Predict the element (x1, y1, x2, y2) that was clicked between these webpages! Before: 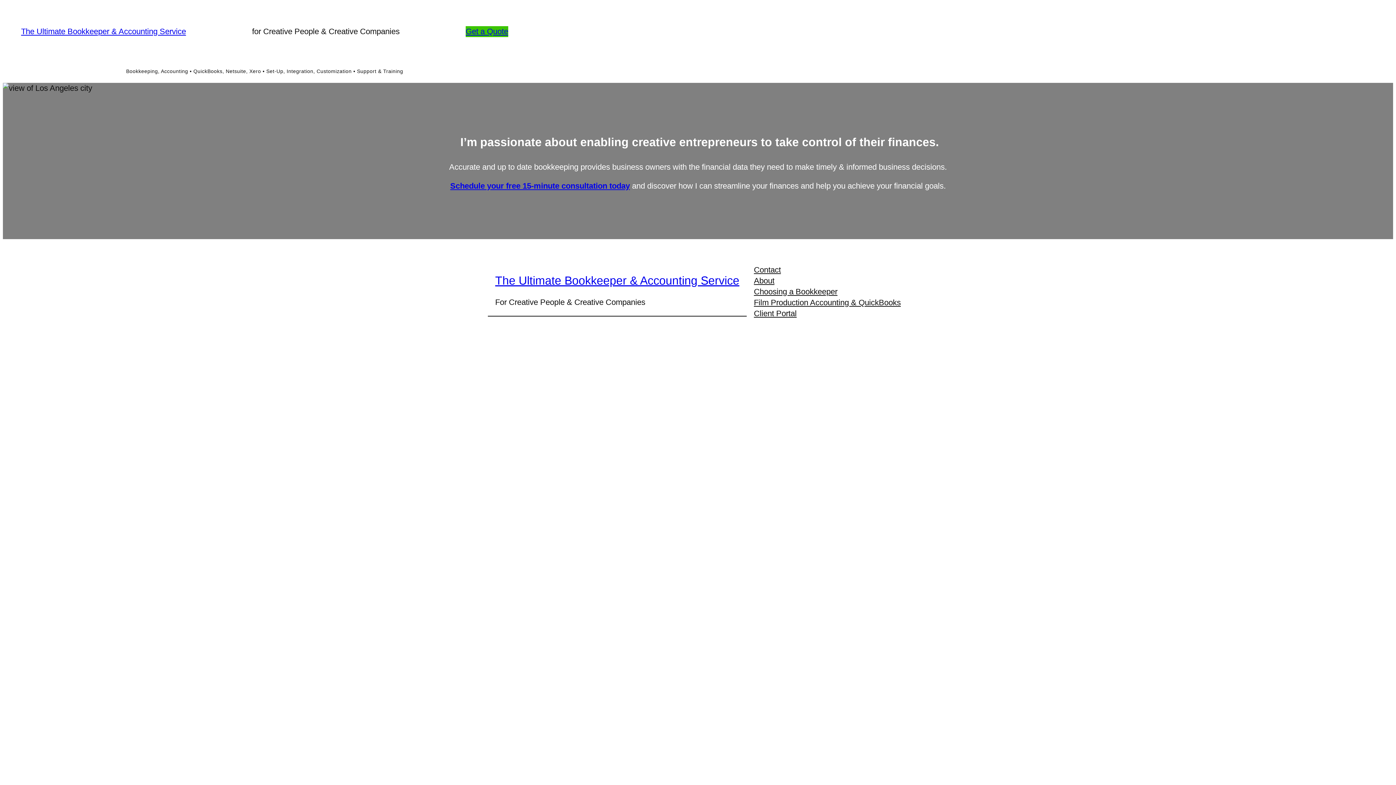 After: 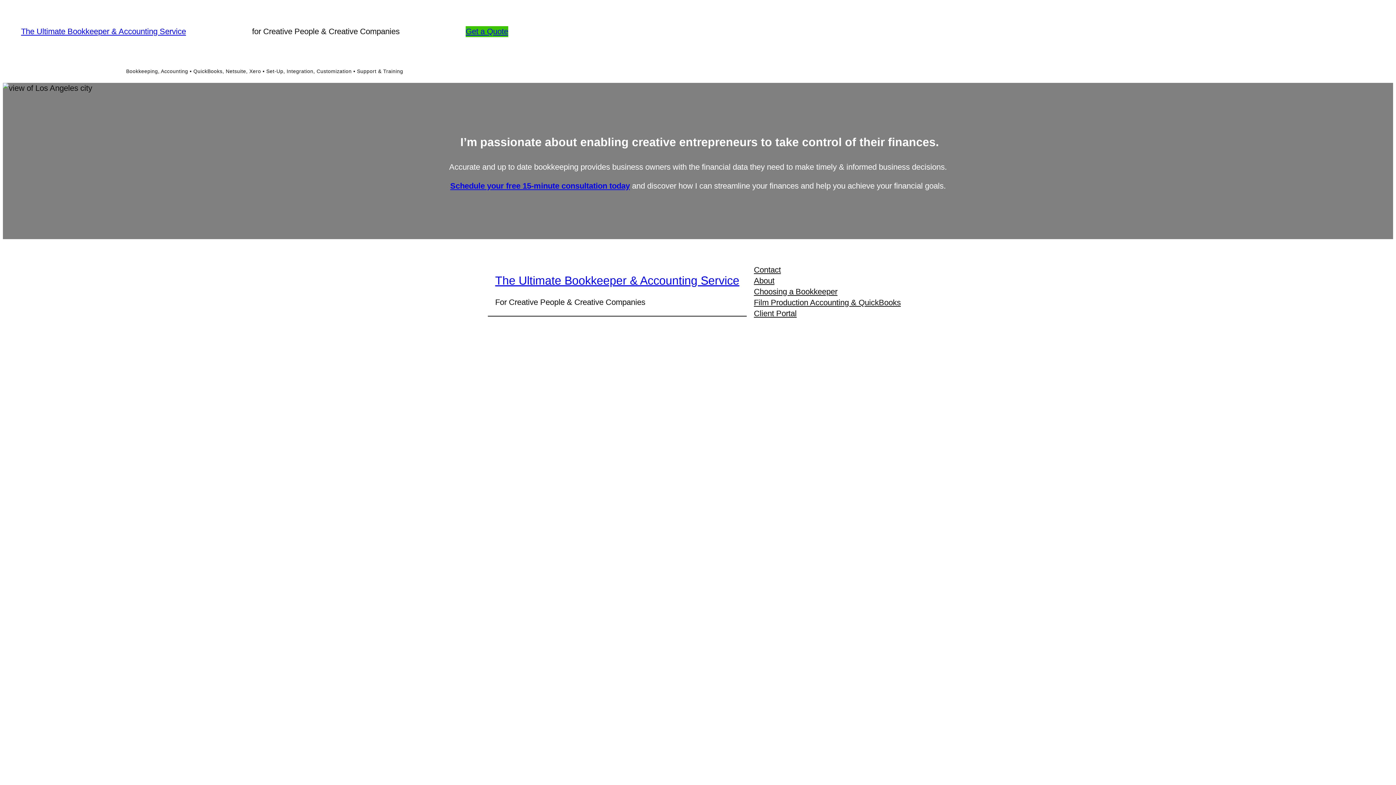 Action: label: The Ultimate Bookkeeper & Accounting Service bbox: (21, 26, 186, 36)